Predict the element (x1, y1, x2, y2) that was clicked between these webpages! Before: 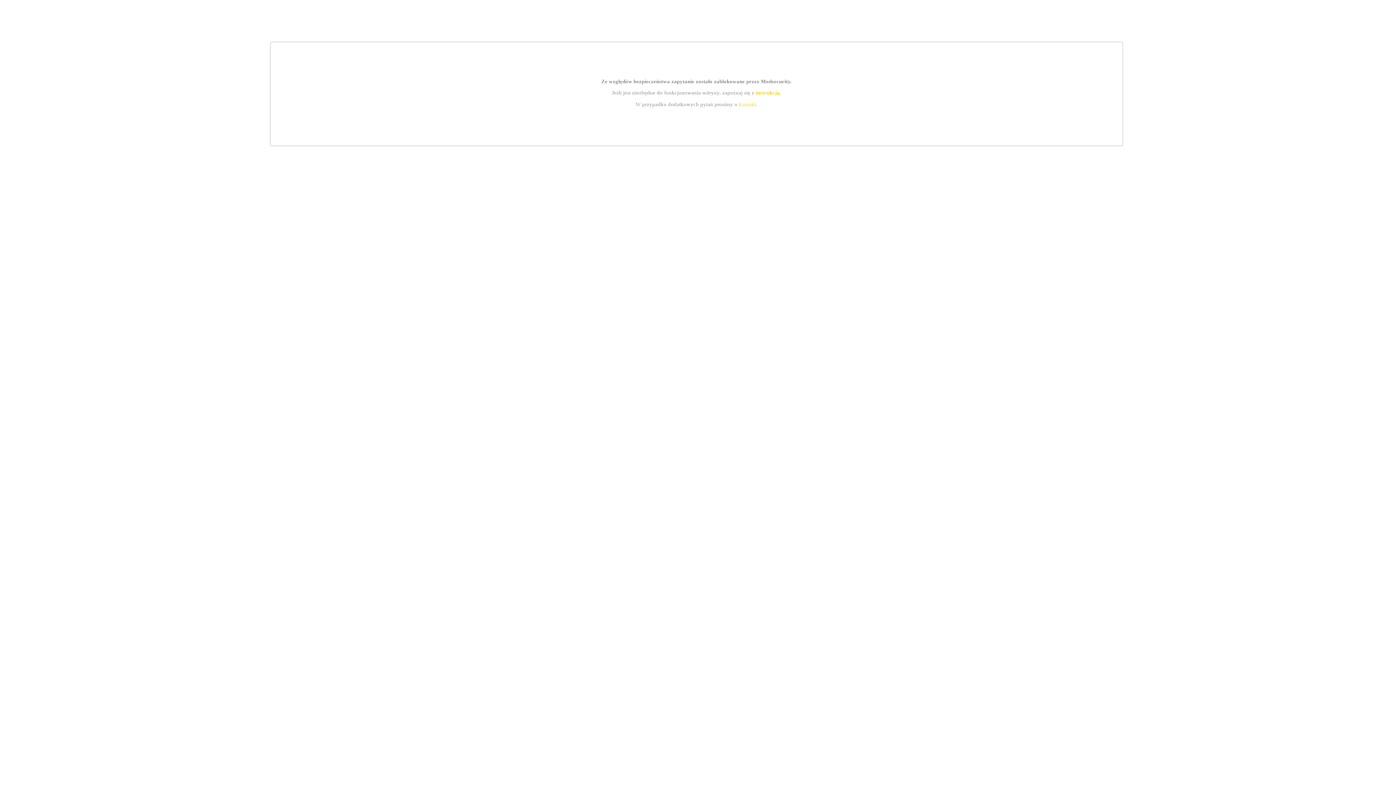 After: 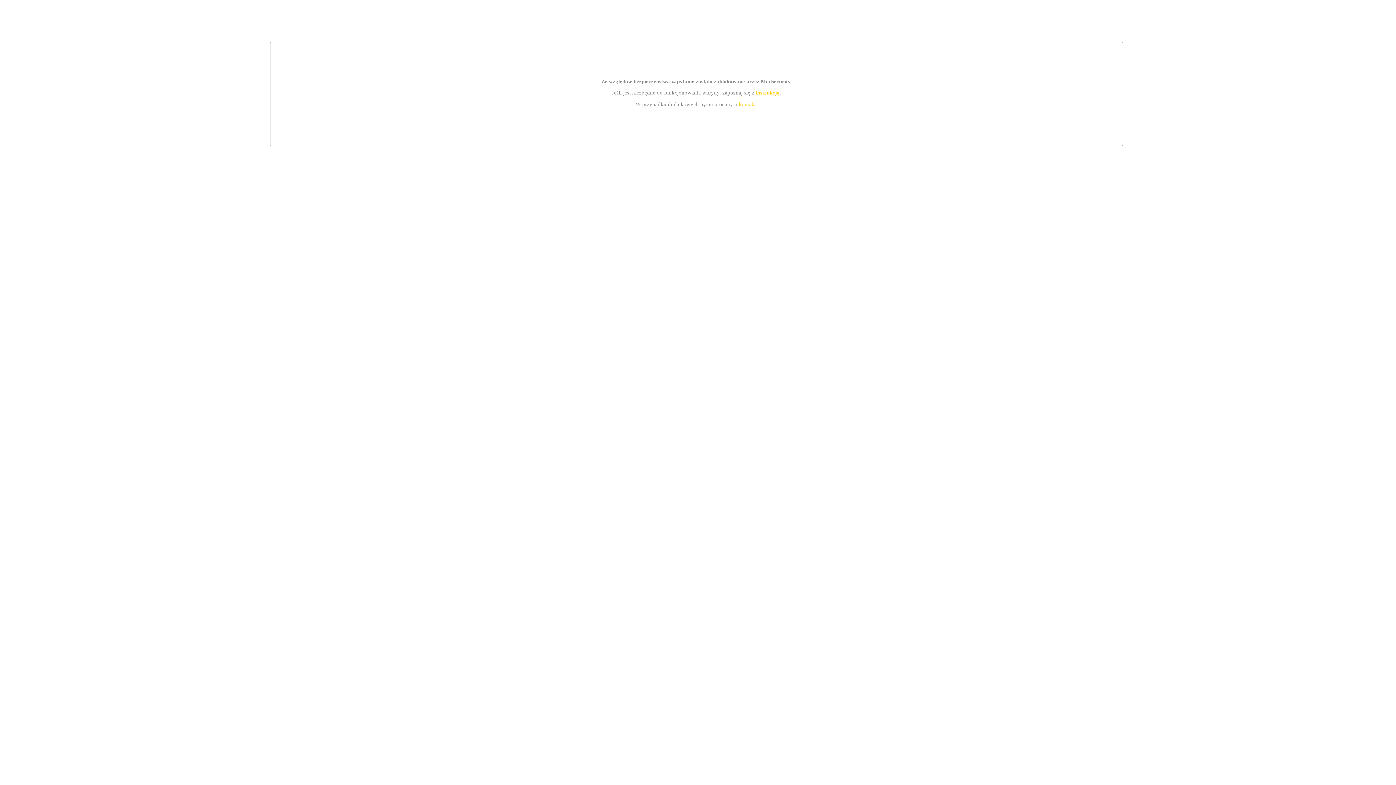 Action: bbox: (739, 101, 756, 107) label: kontakt